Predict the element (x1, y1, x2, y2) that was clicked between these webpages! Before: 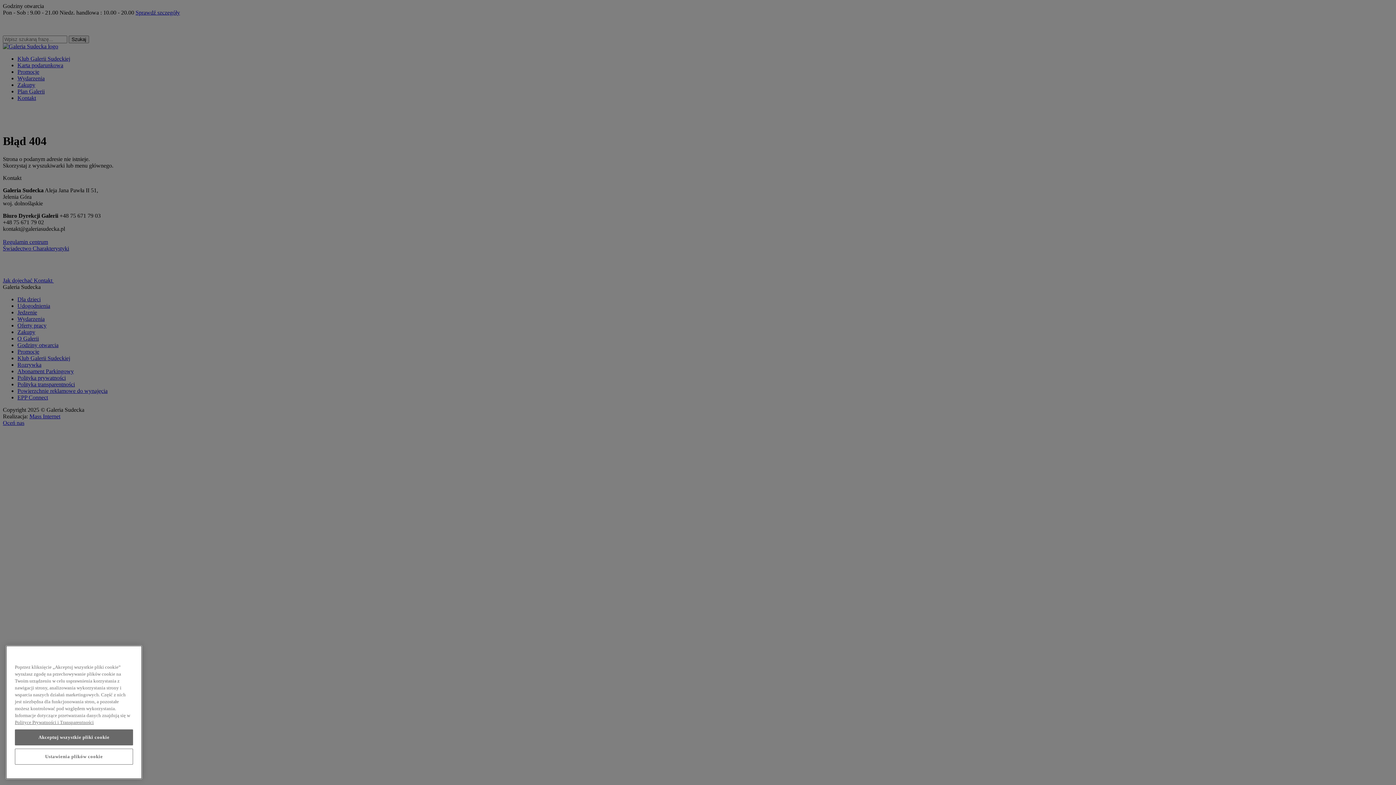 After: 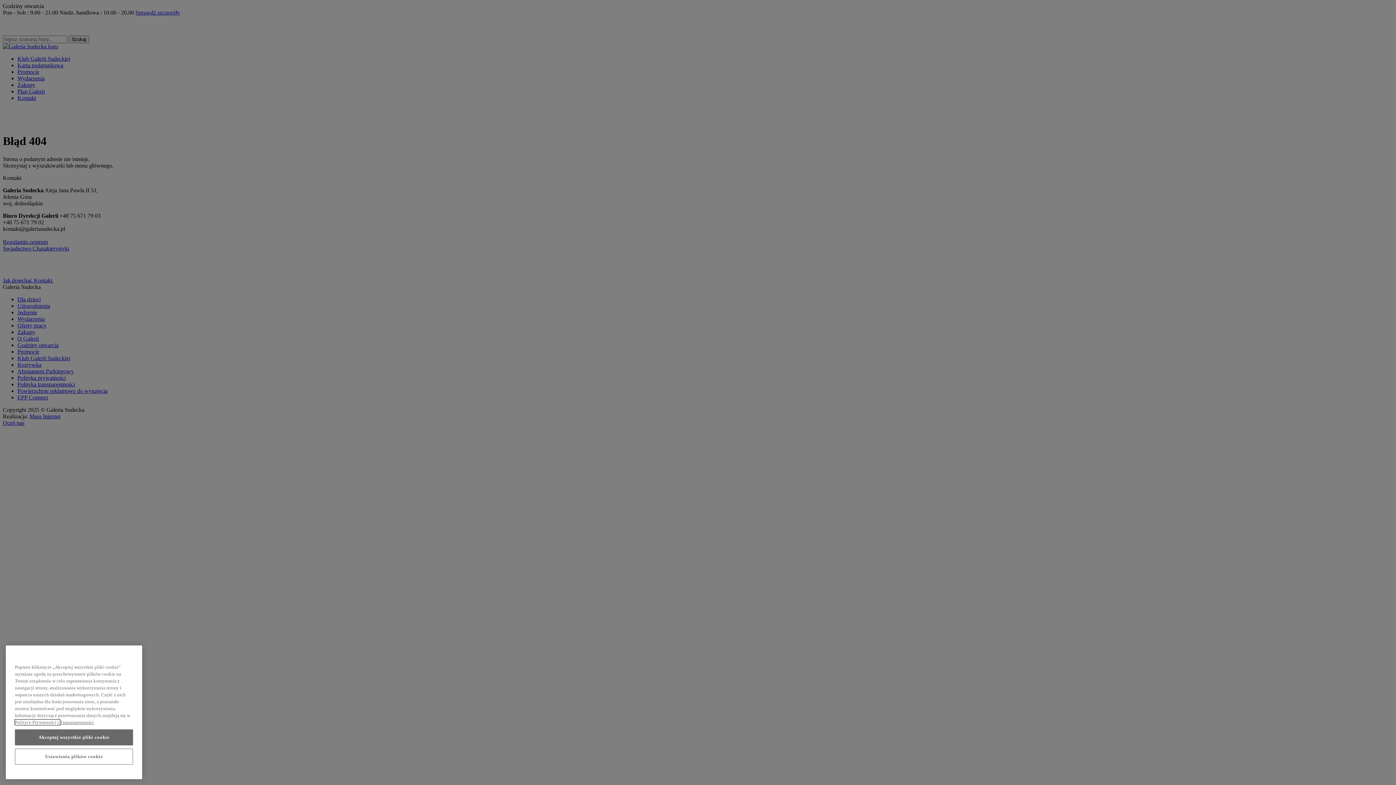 Action: label: Więcej informacji o Twojej prywatności, otwiera się w nowym oknie bbox: (14, 724, 60, 729)